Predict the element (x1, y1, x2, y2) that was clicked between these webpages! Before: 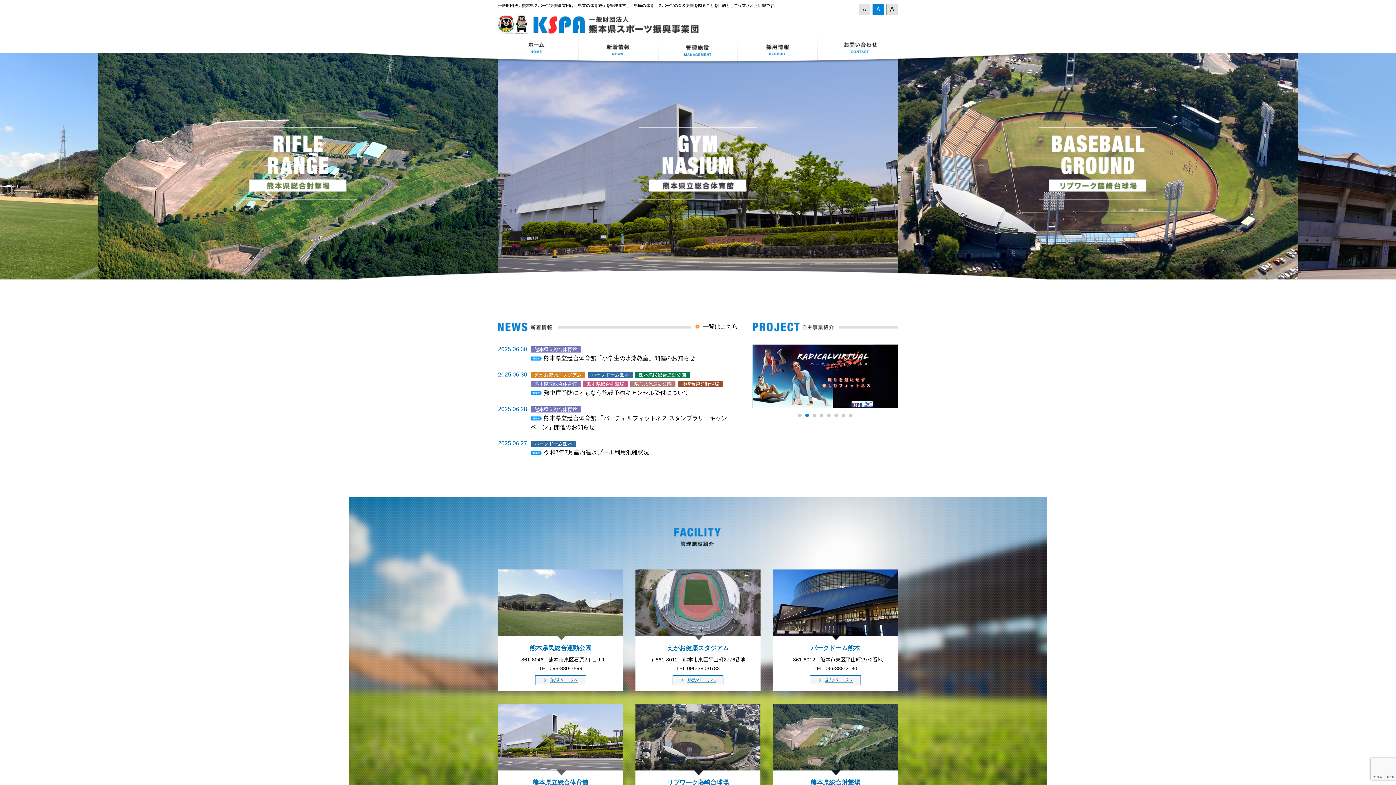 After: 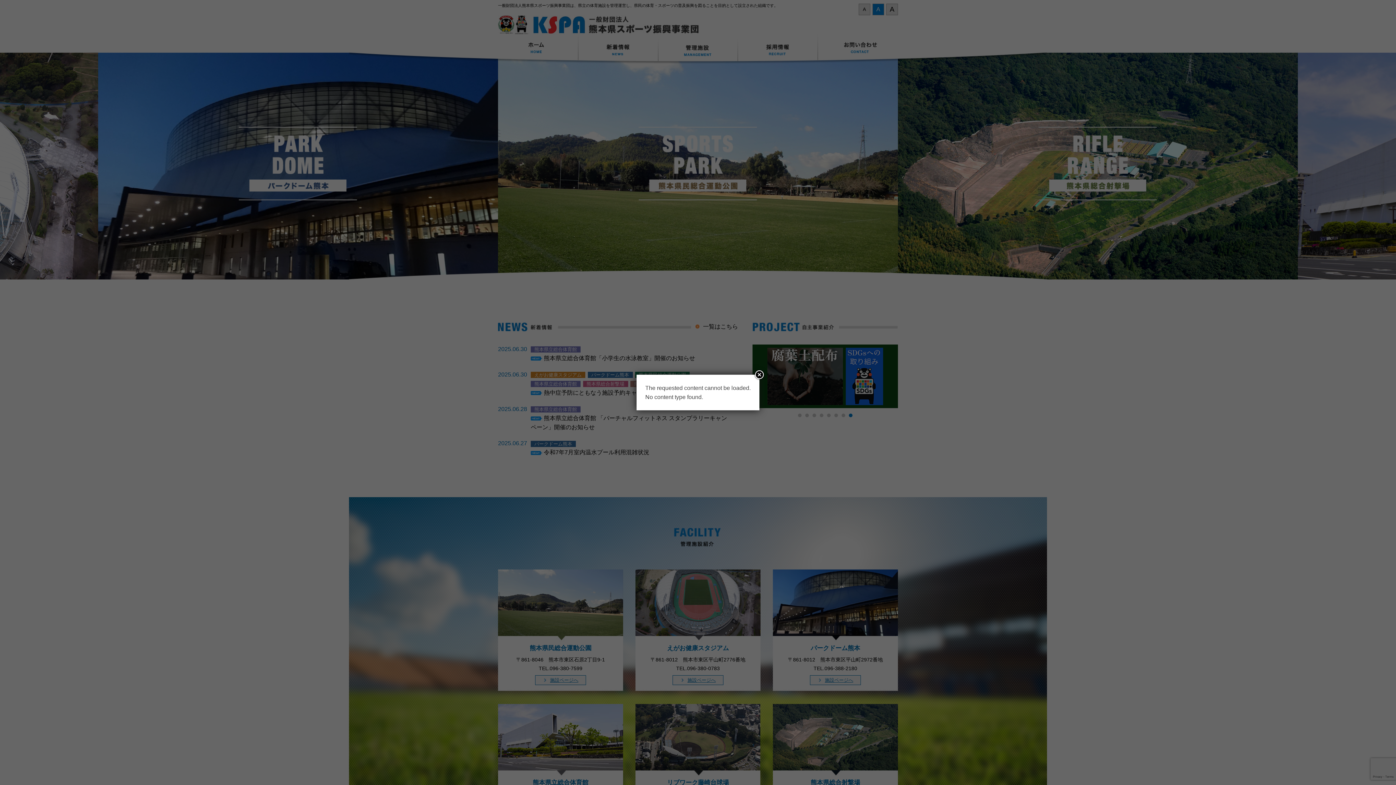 Action: bbox: (898, 52, 1298, 279)